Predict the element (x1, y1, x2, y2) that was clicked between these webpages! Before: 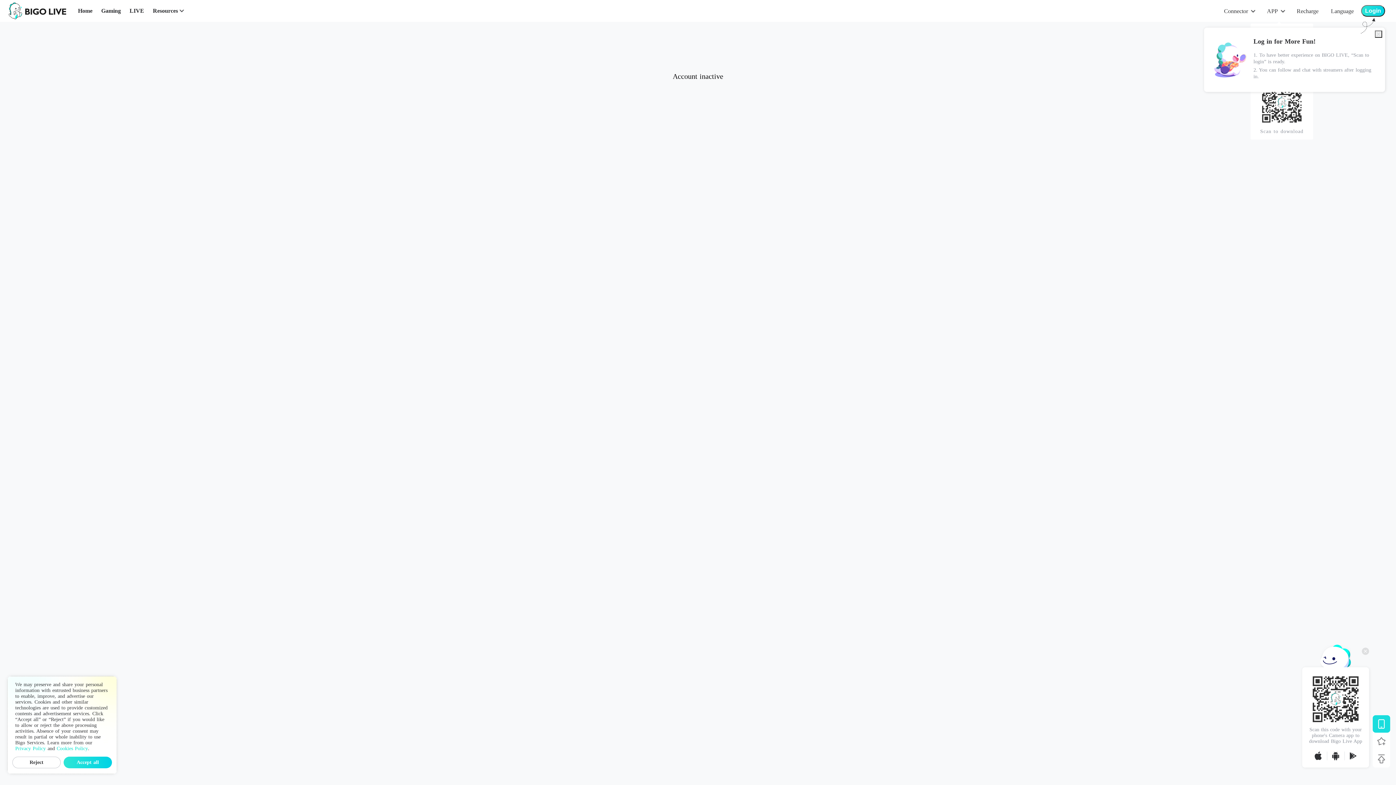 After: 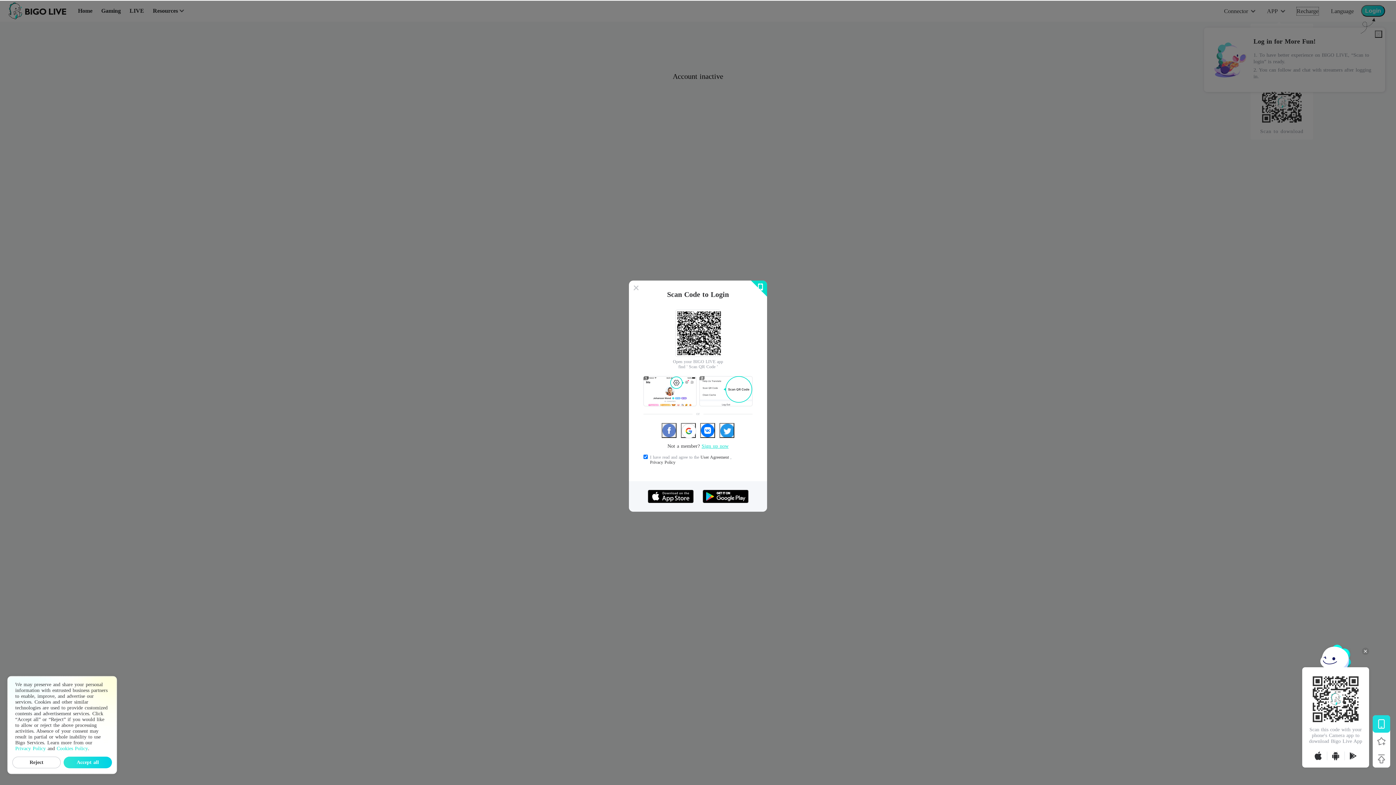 Action: bbox: (1297, 7, 1318, 15) label: Recharge